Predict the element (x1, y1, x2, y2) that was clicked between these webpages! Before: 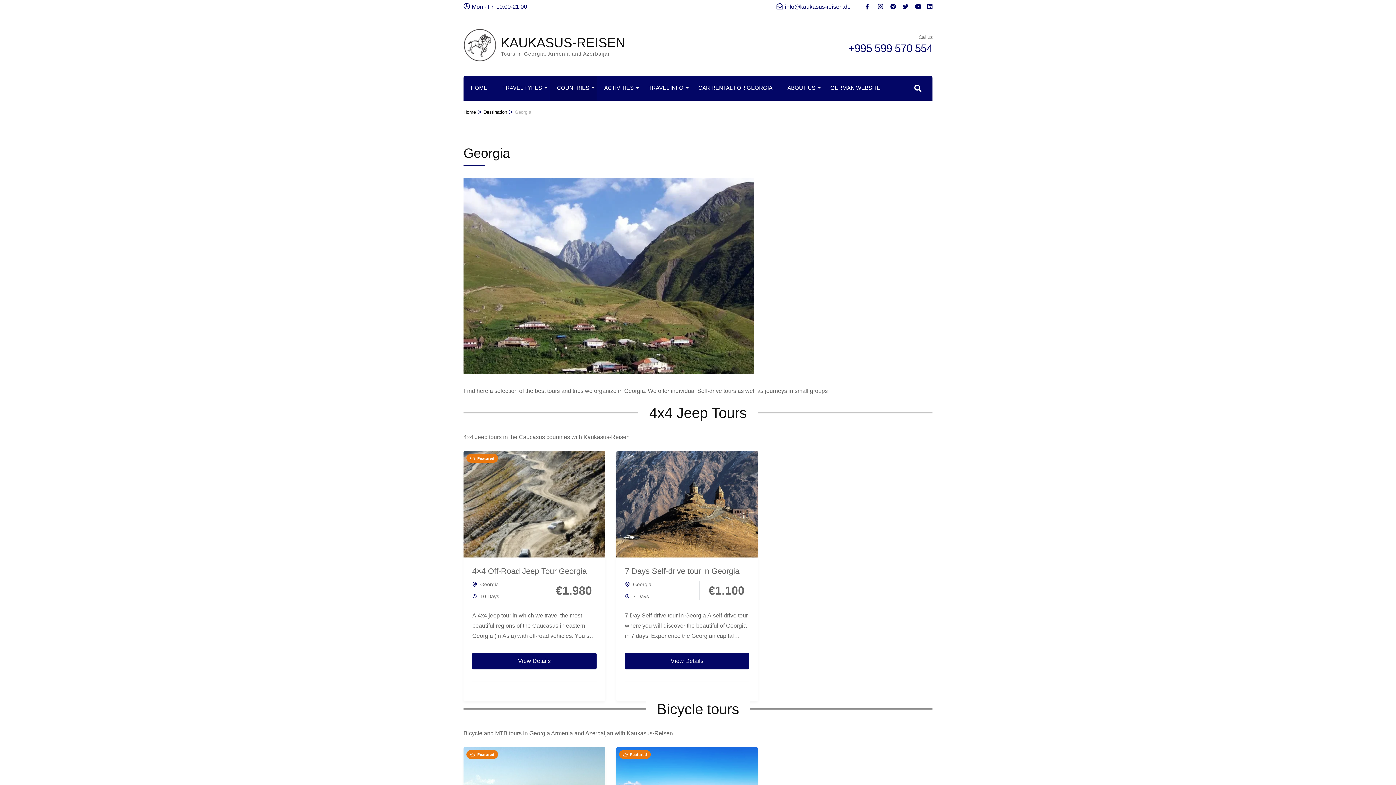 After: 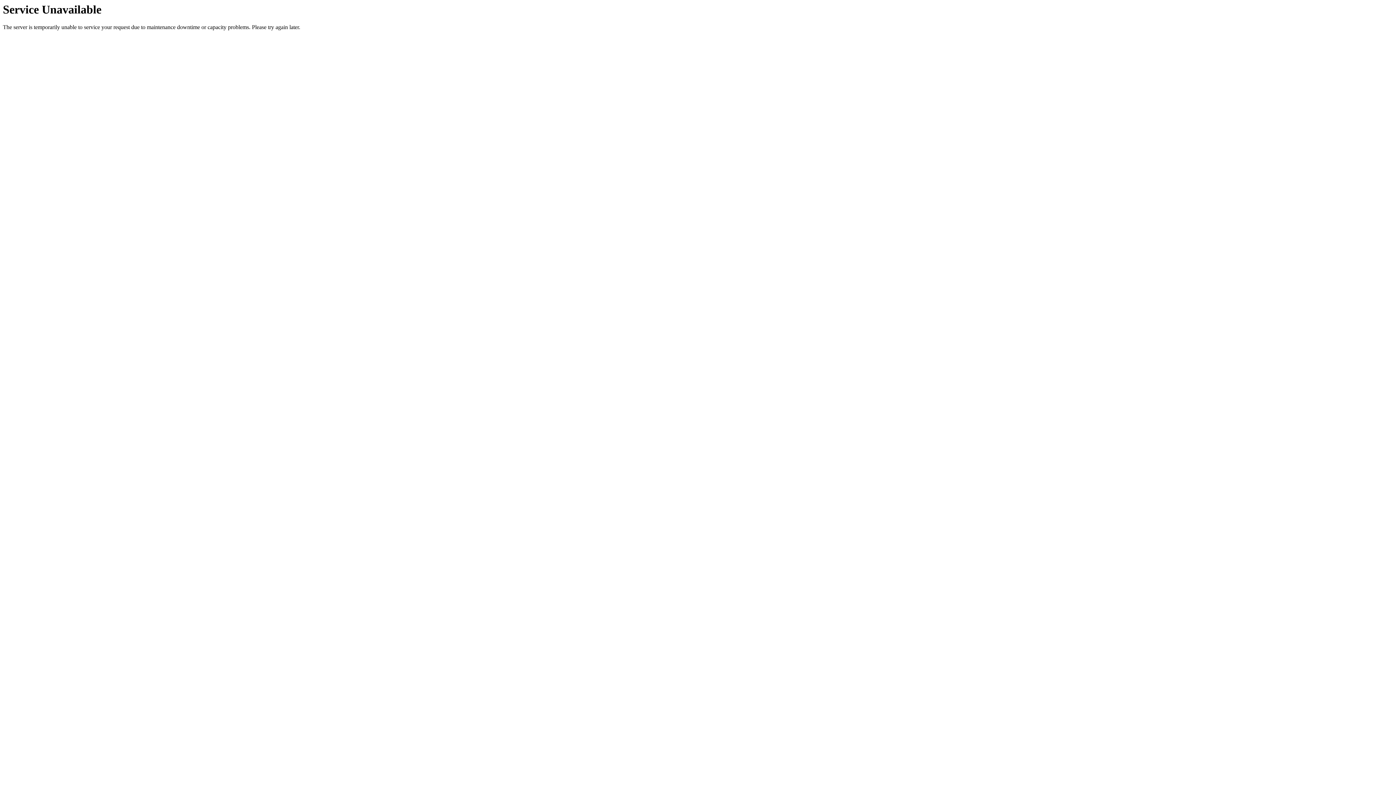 Action: label: ABOUT US bbox: (787, 76, 815, 100)